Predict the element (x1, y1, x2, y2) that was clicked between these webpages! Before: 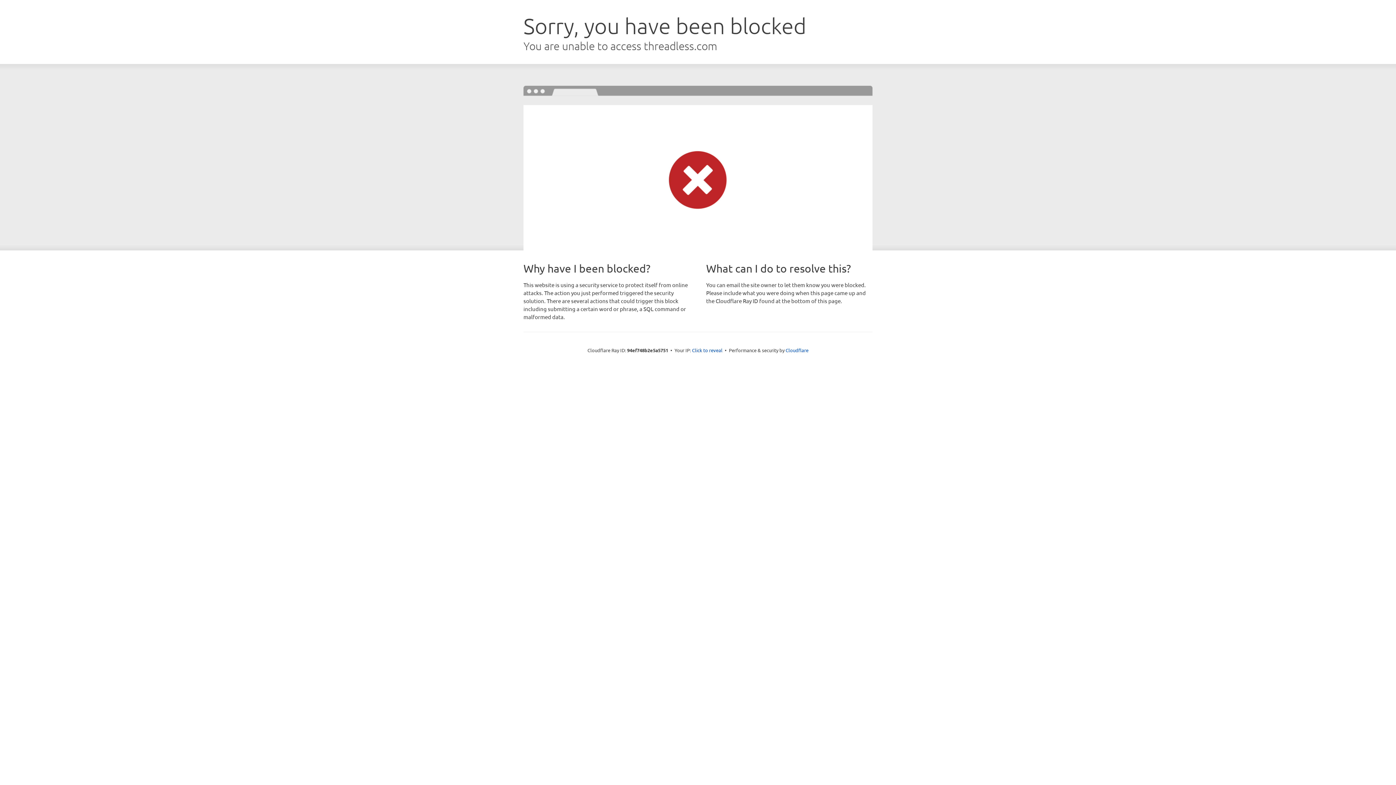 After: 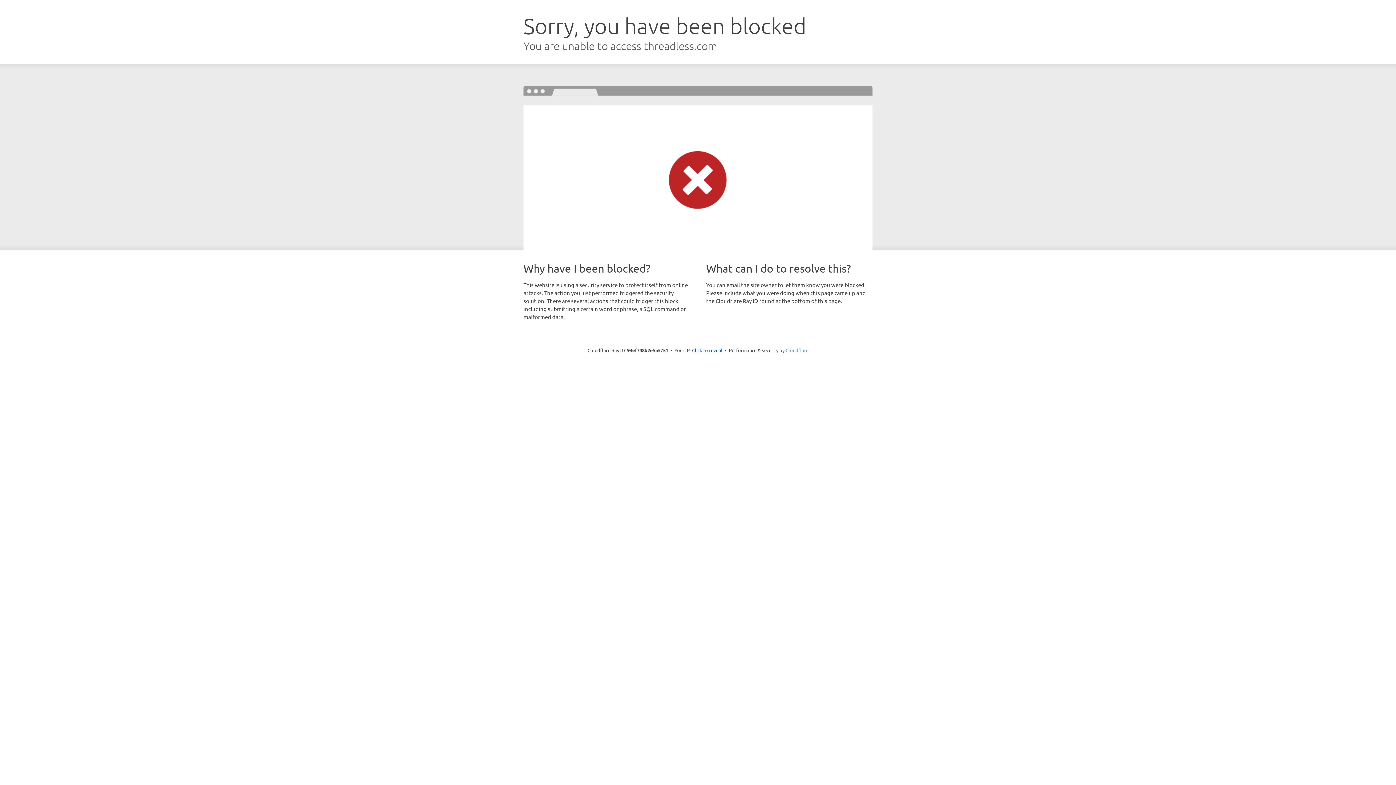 Action: label: Cloudflare bbox: (785, 347, 808, 353)